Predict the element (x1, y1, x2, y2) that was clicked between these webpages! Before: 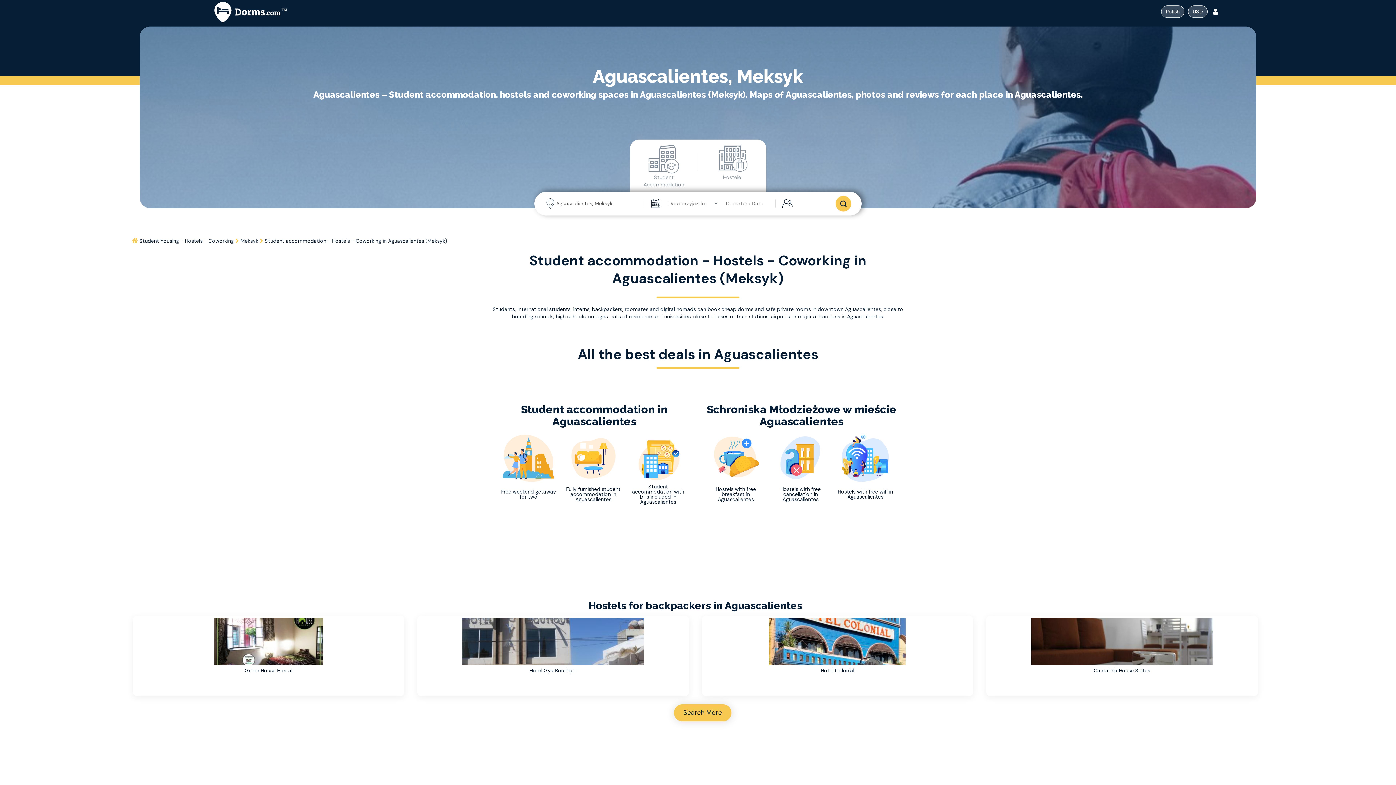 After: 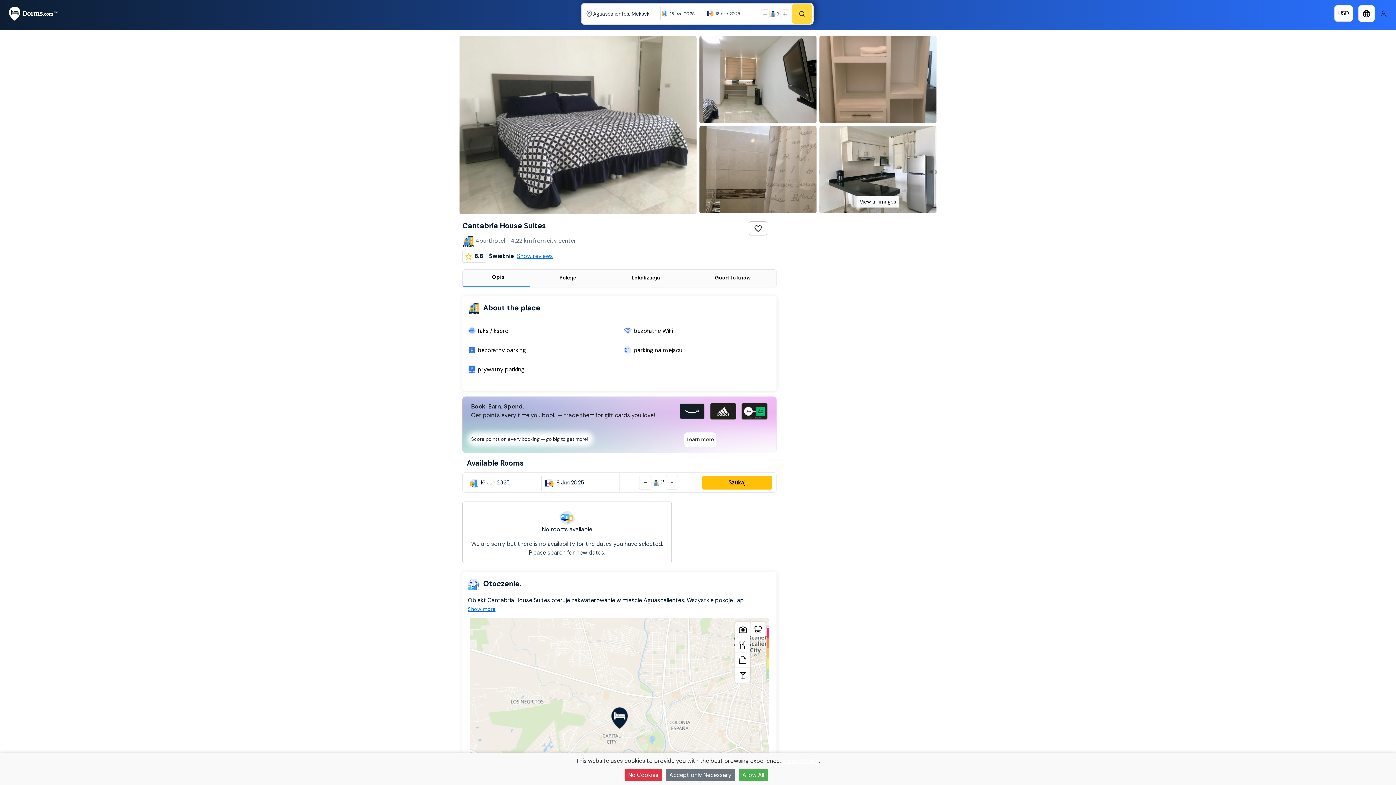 Action: bbox: (988, 618, 1256, 665)